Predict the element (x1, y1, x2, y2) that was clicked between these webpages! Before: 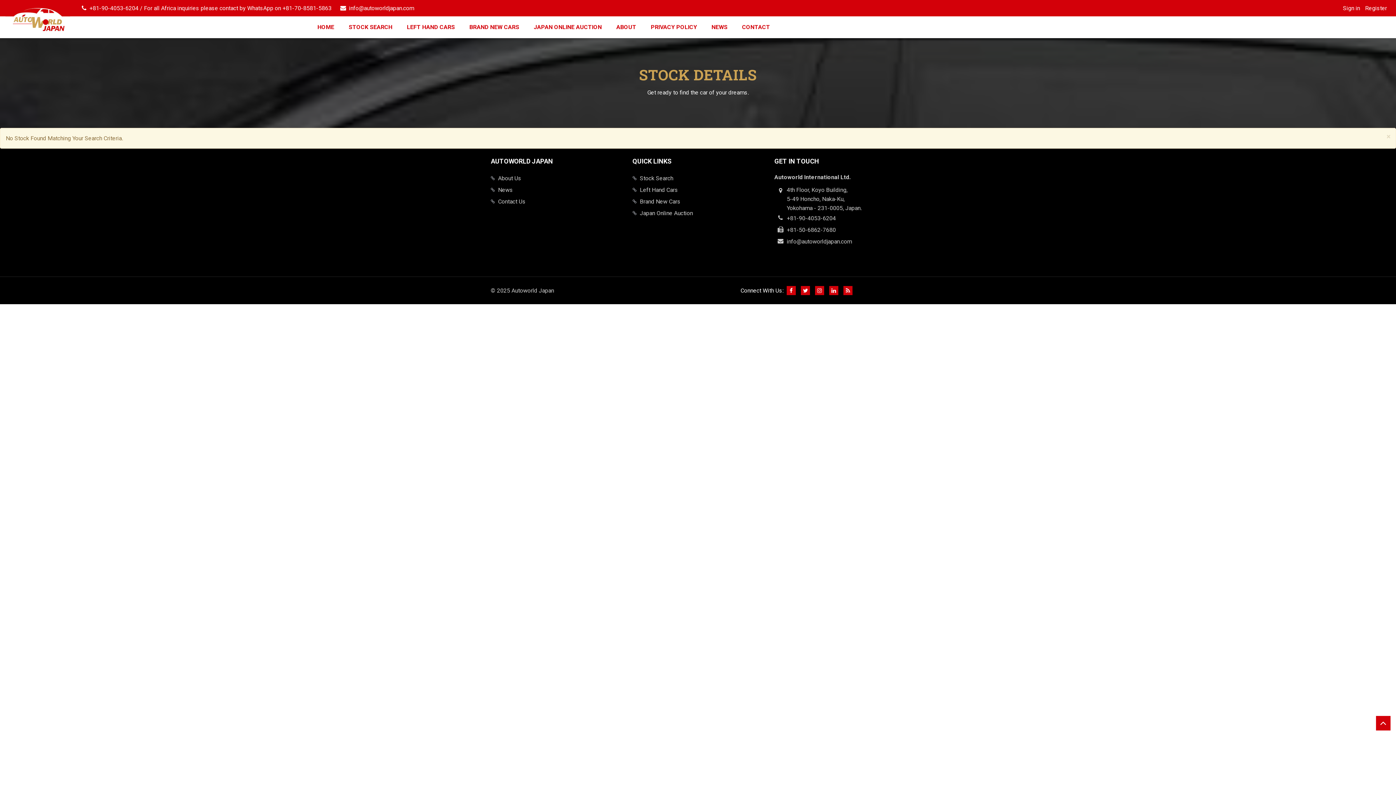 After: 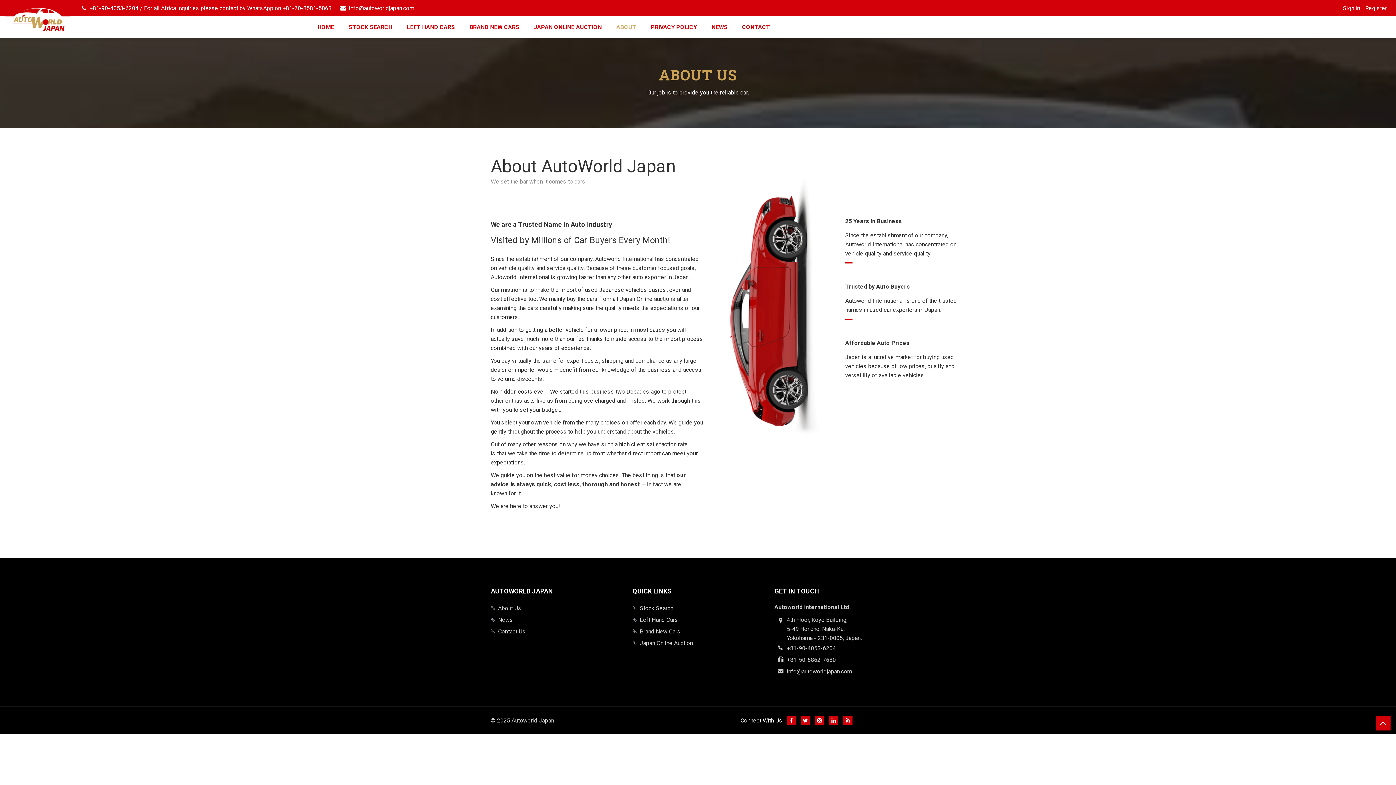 Action: label: ABOUT bbox: (612, 16, 640, 38)